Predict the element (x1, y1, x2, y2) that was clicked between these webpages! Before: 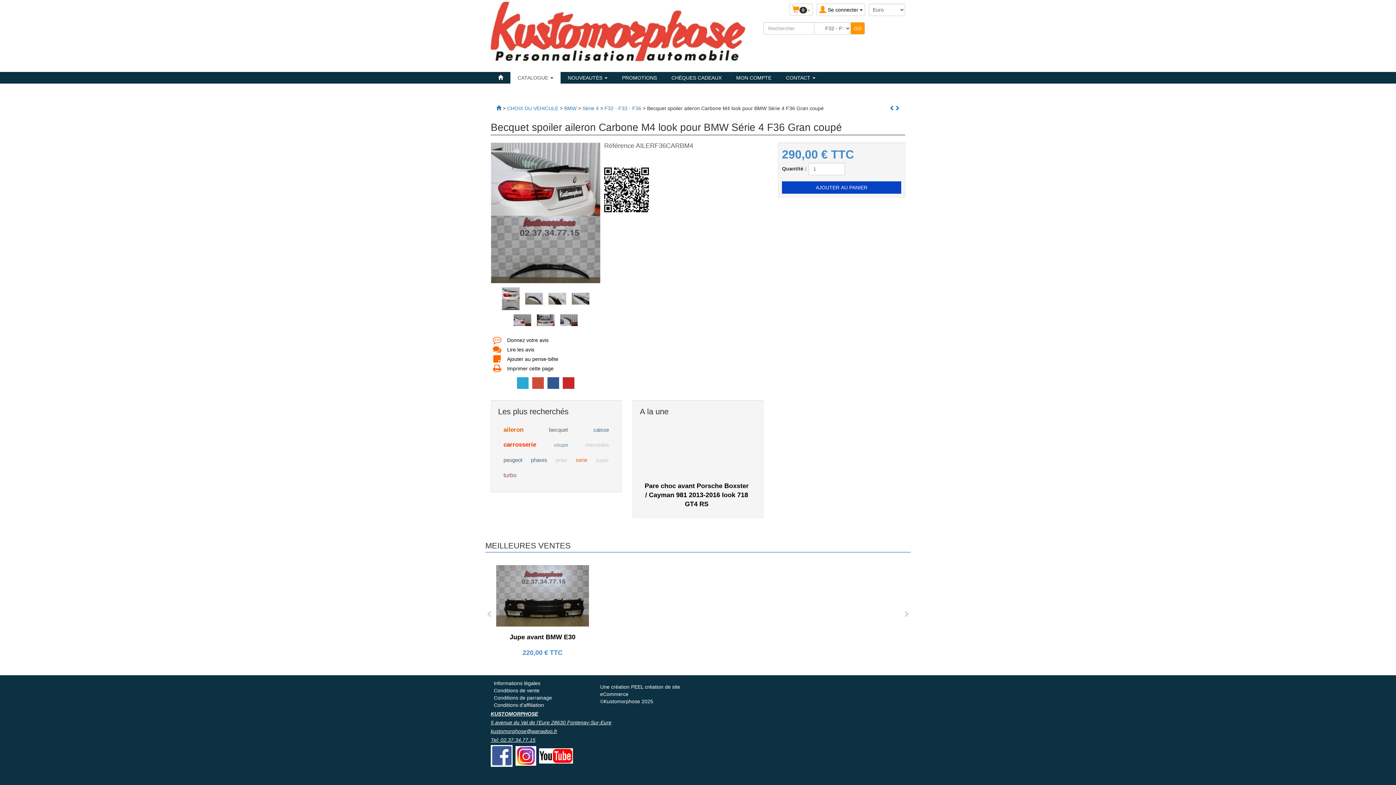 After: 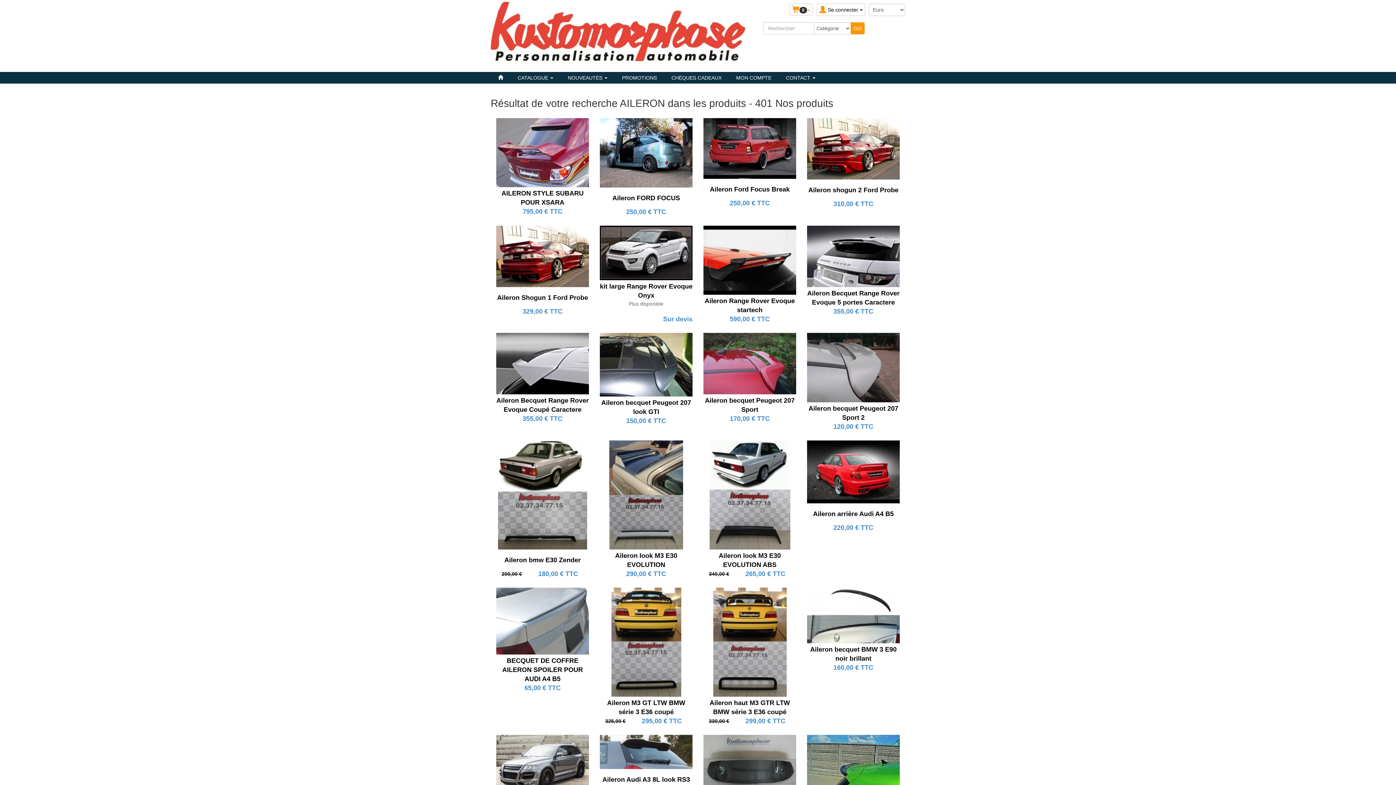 Action: label: aileron bbox: (503, 425, 523, 434)